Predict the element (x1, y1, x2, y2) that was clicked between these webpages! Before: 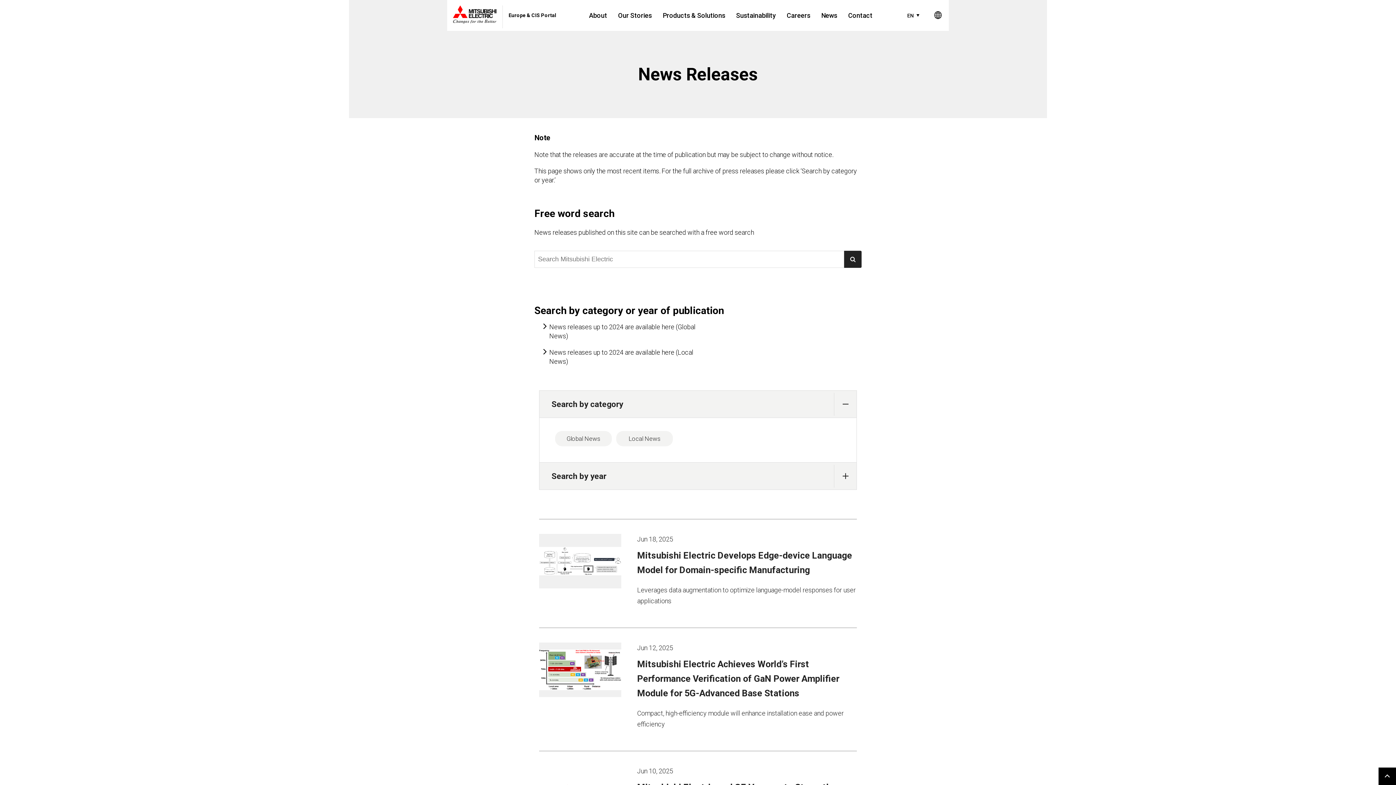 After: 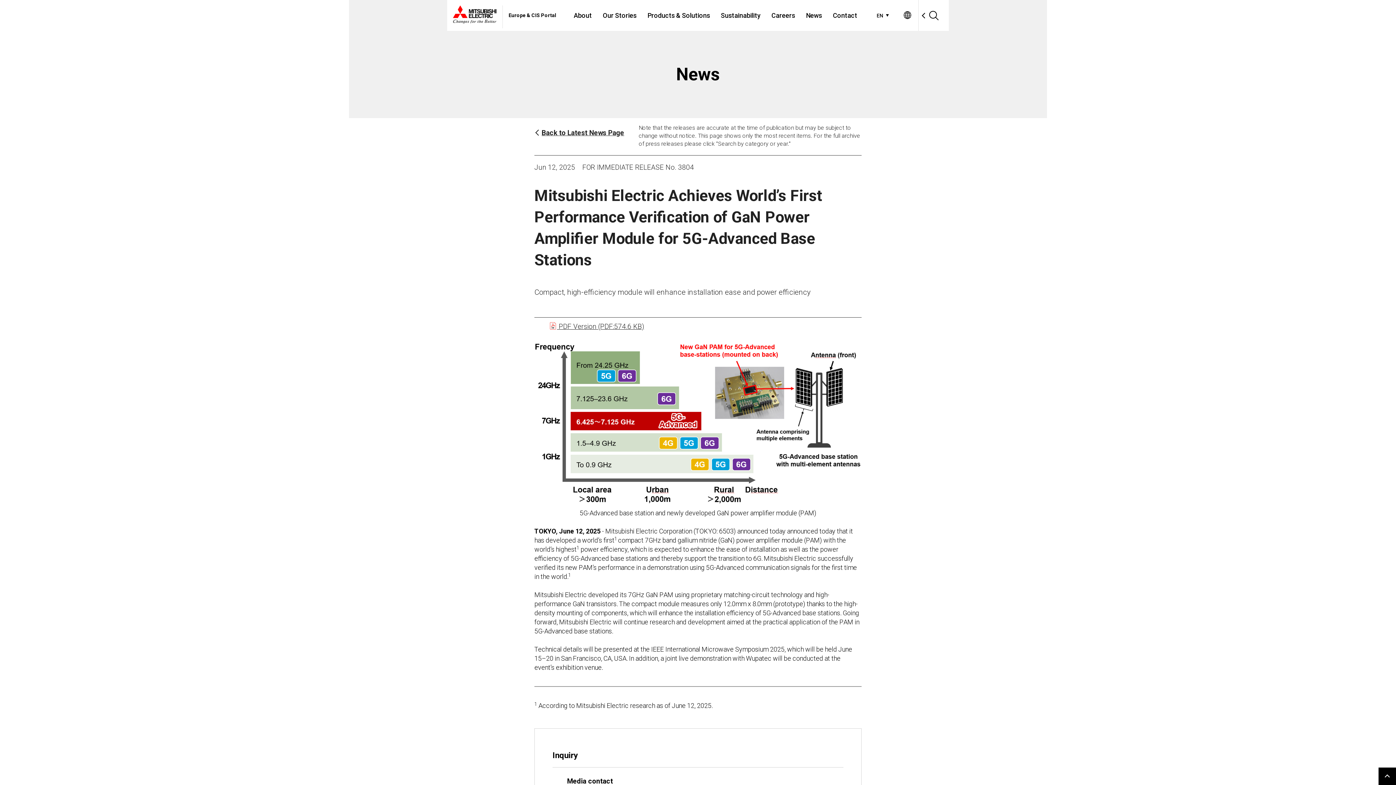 Action: bbox: (539, 628, 857, 751) label: Jun 12, 2025
Mitsubishi Electric Achieves World’s First Performance Verification of GaN Power Amplifier Module for 5G-Advanced Base Stations

Compact, high-efficiency module will enhance installation ease and power efficiency